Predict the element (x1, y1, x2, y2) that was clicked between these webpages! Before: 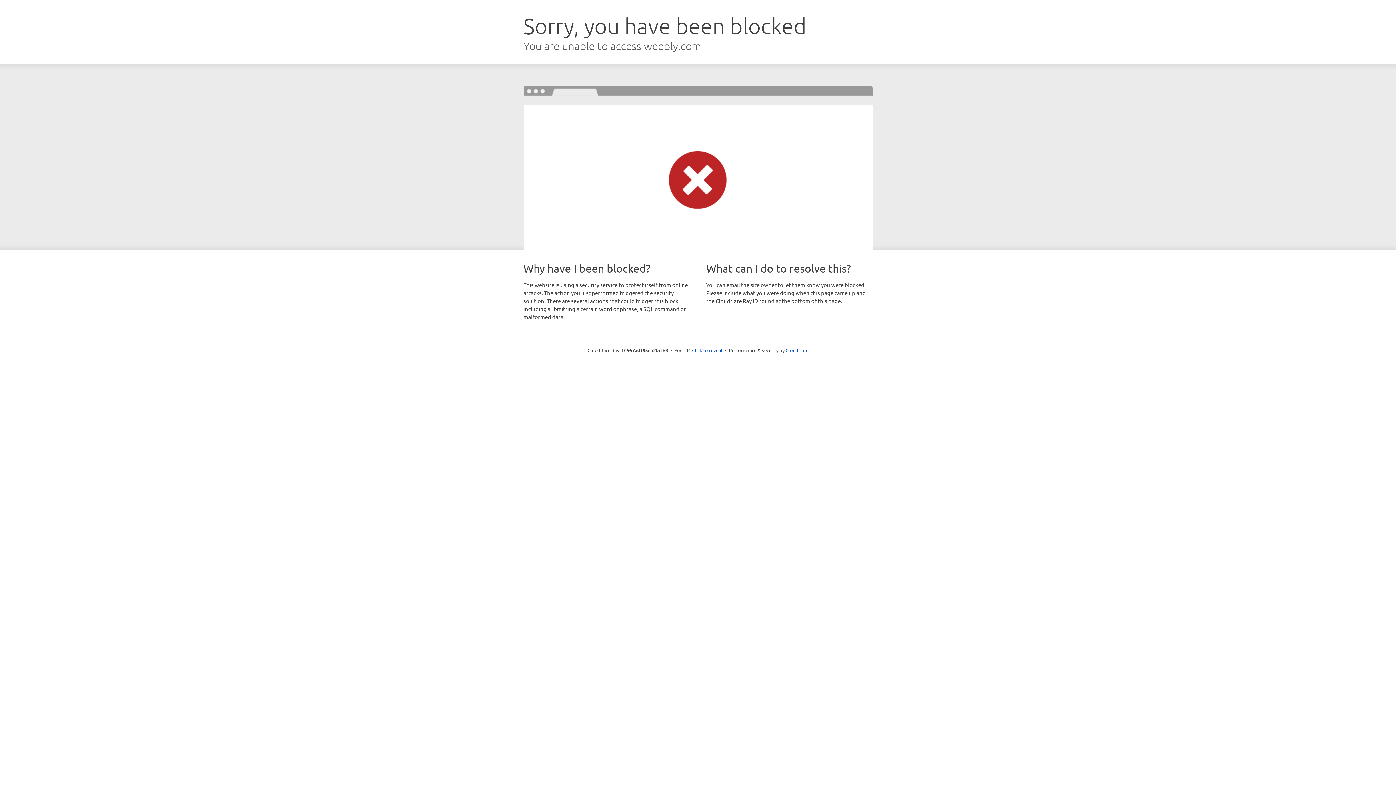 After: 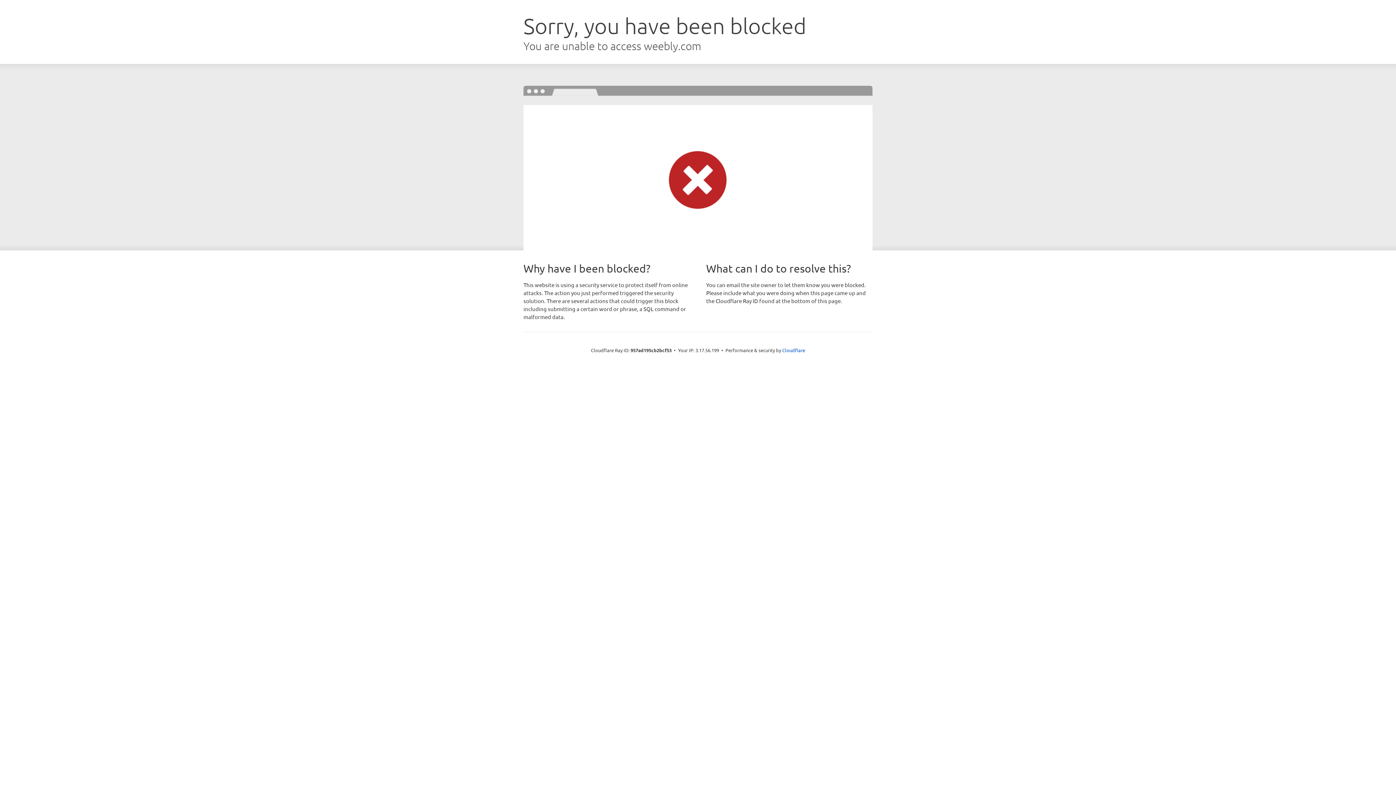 Action: label: Click to reveal bbox: (692, 346, 722, 353)